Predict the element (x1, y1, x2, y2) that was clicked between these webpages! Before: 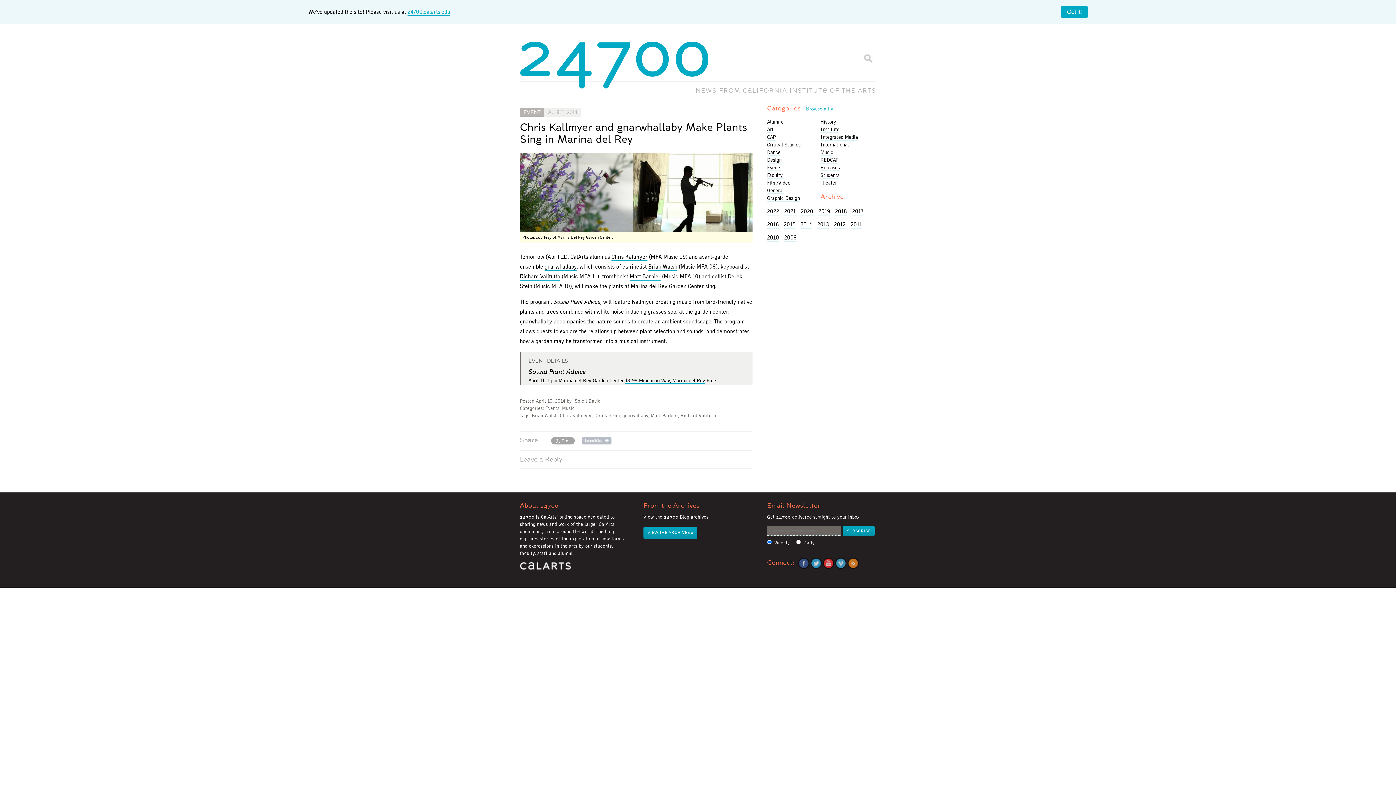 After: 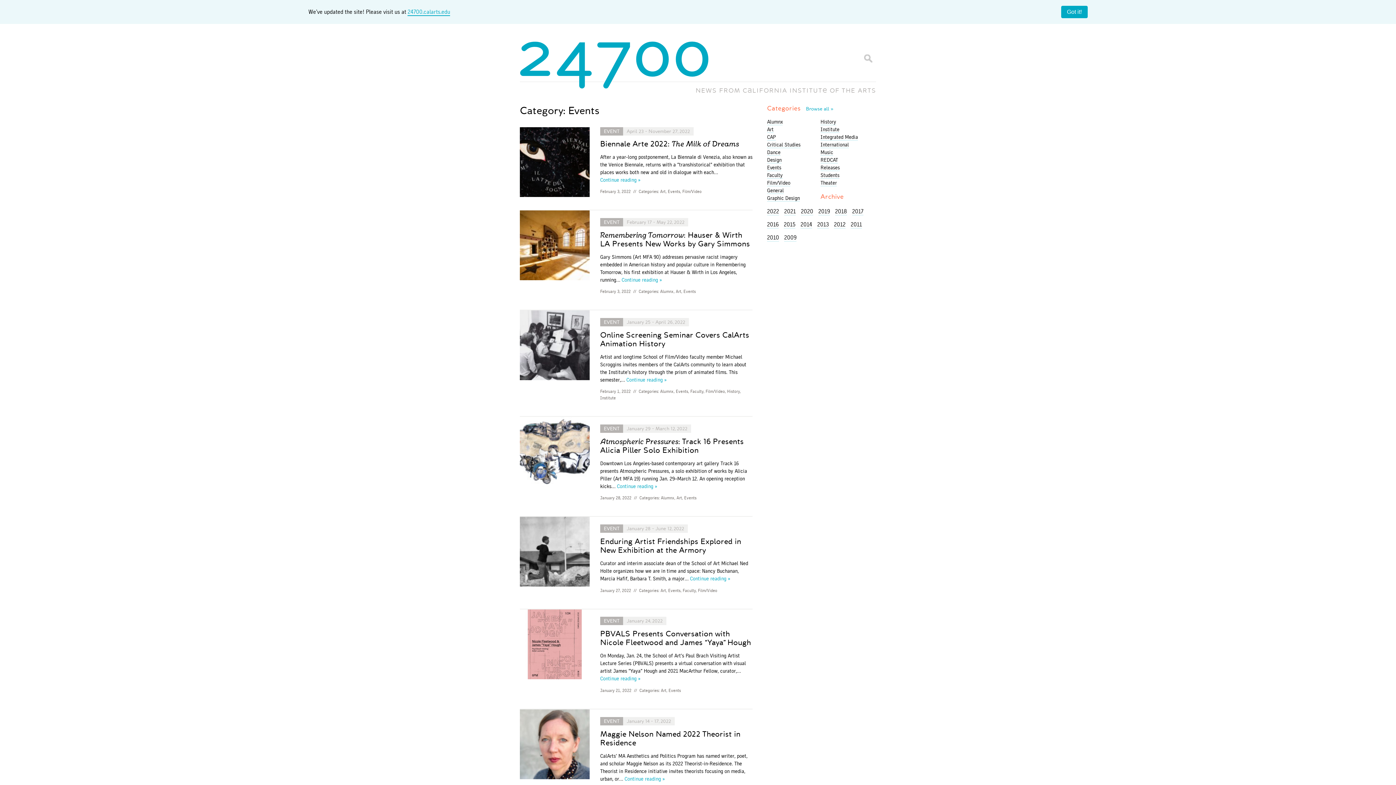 Action: bbox: (520, 108, 544, 116) label: EVENT